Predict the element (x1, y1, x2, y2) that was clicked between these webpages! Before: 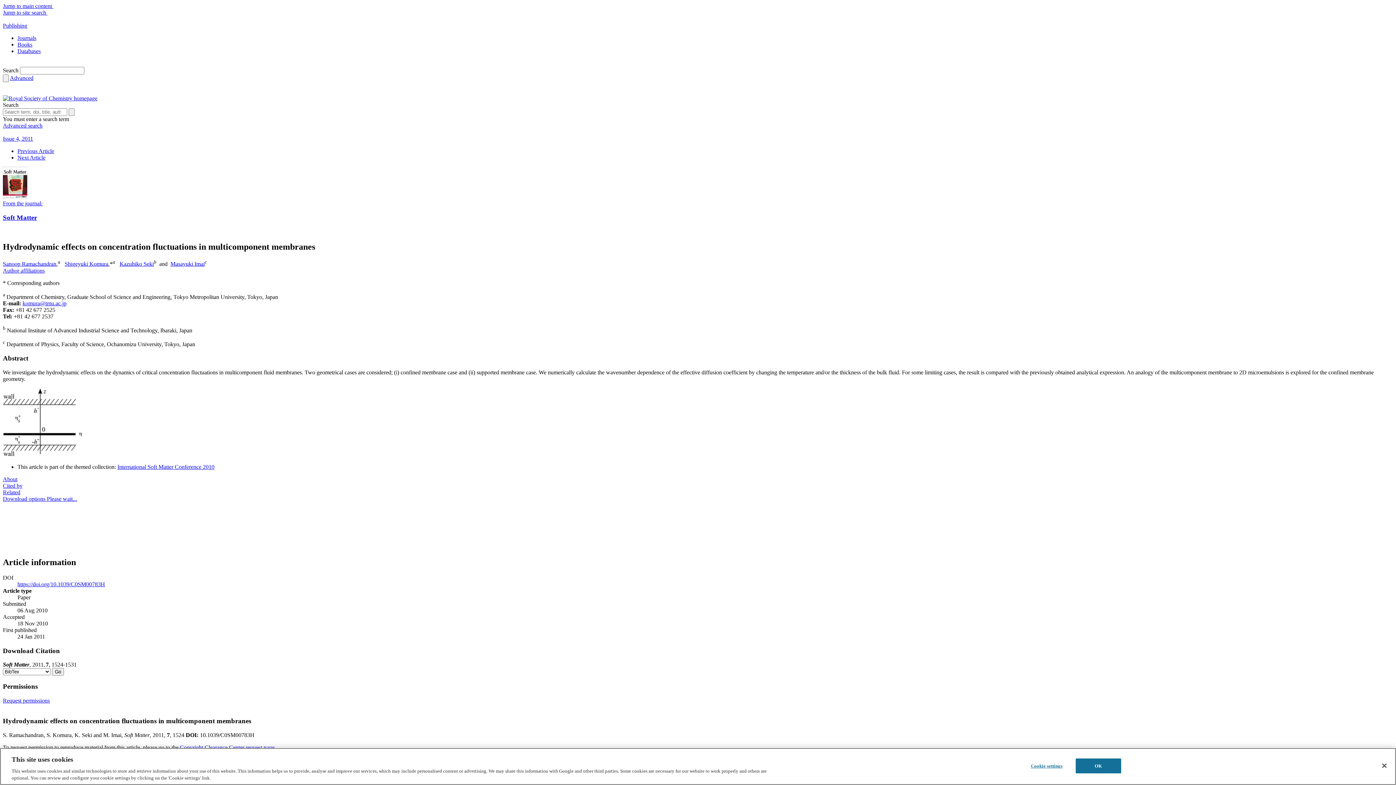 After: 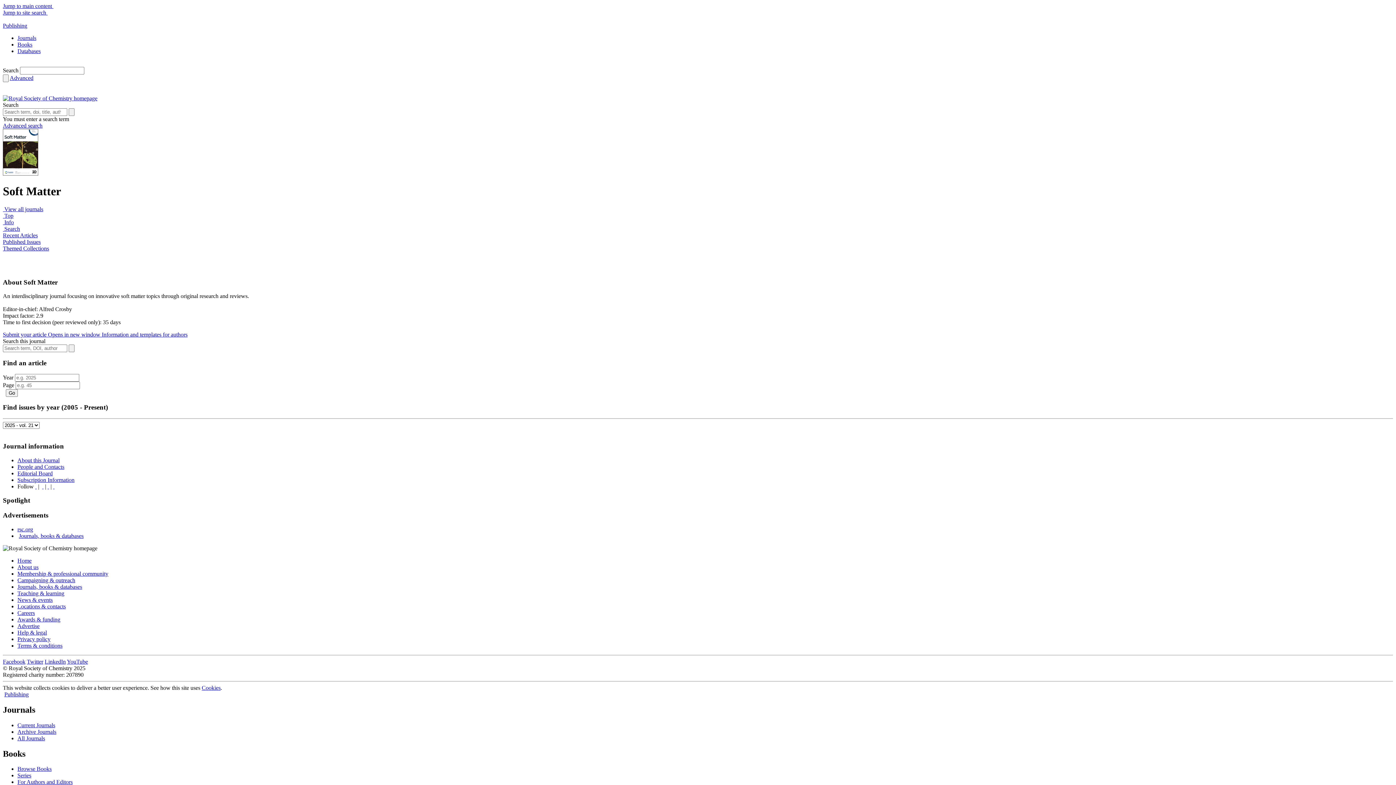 Action: bbox: (117, 464, 214, 470) label: International Soft Matter Conference 2010